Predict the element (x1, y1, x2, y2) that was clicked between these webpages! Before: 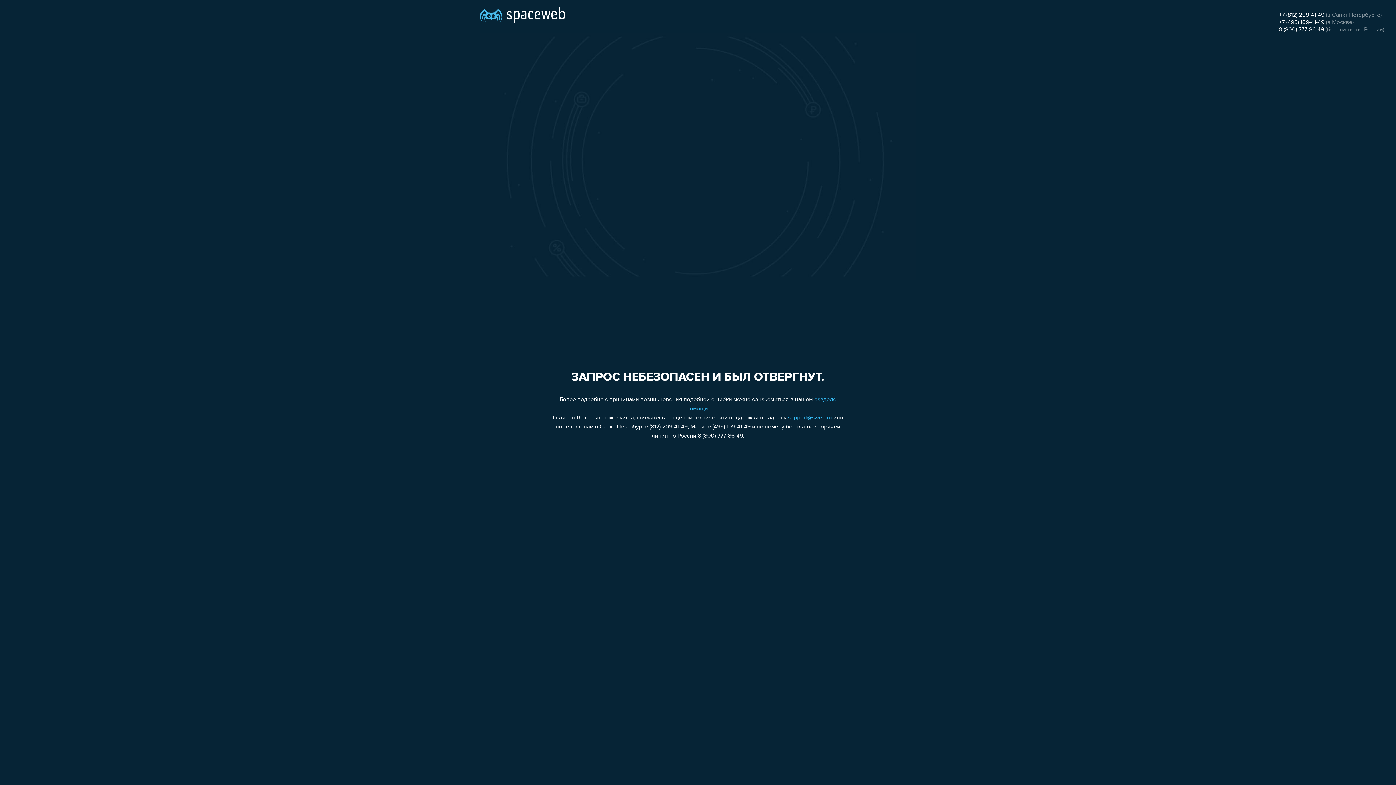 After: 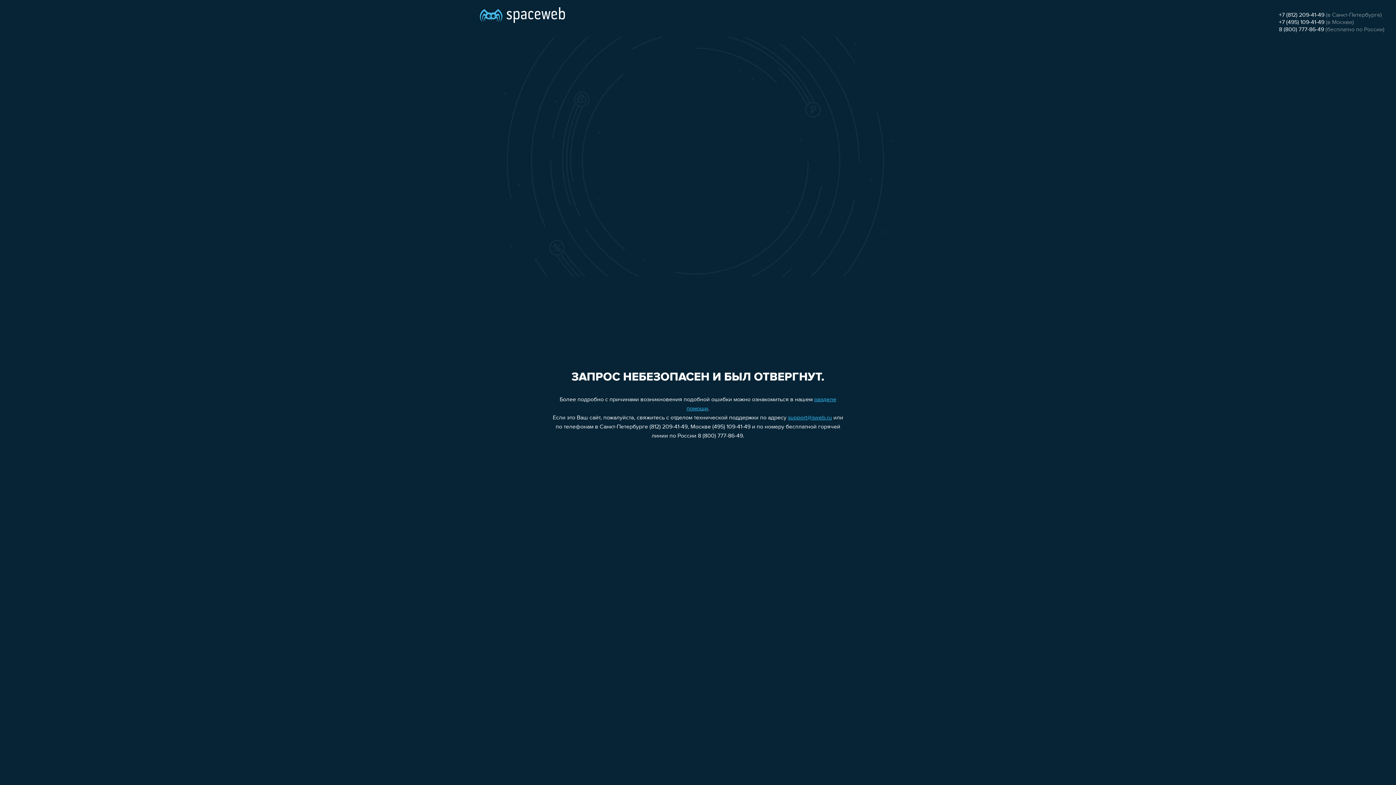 Action: bbox: (1279, 26, 1324, 32) label: 8 (800) 777-86-49